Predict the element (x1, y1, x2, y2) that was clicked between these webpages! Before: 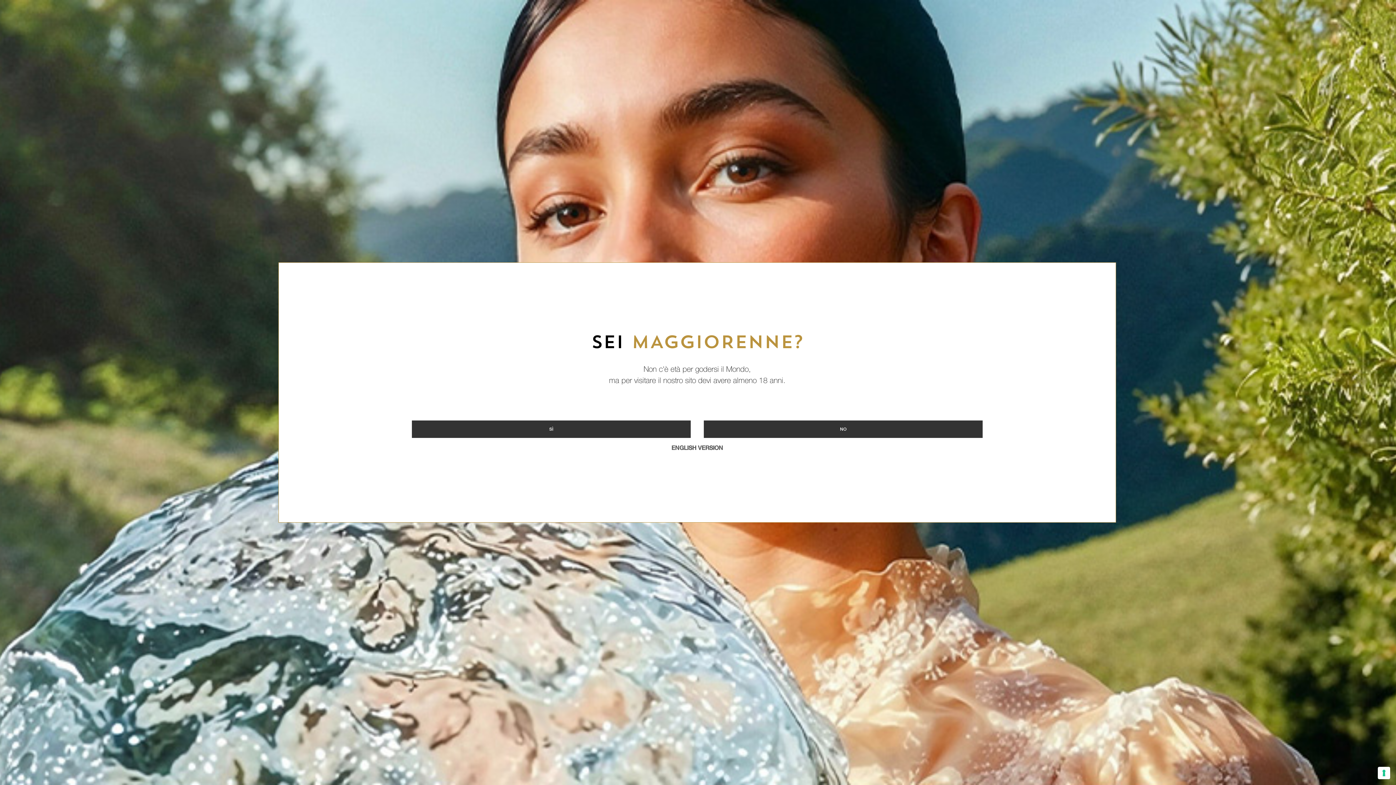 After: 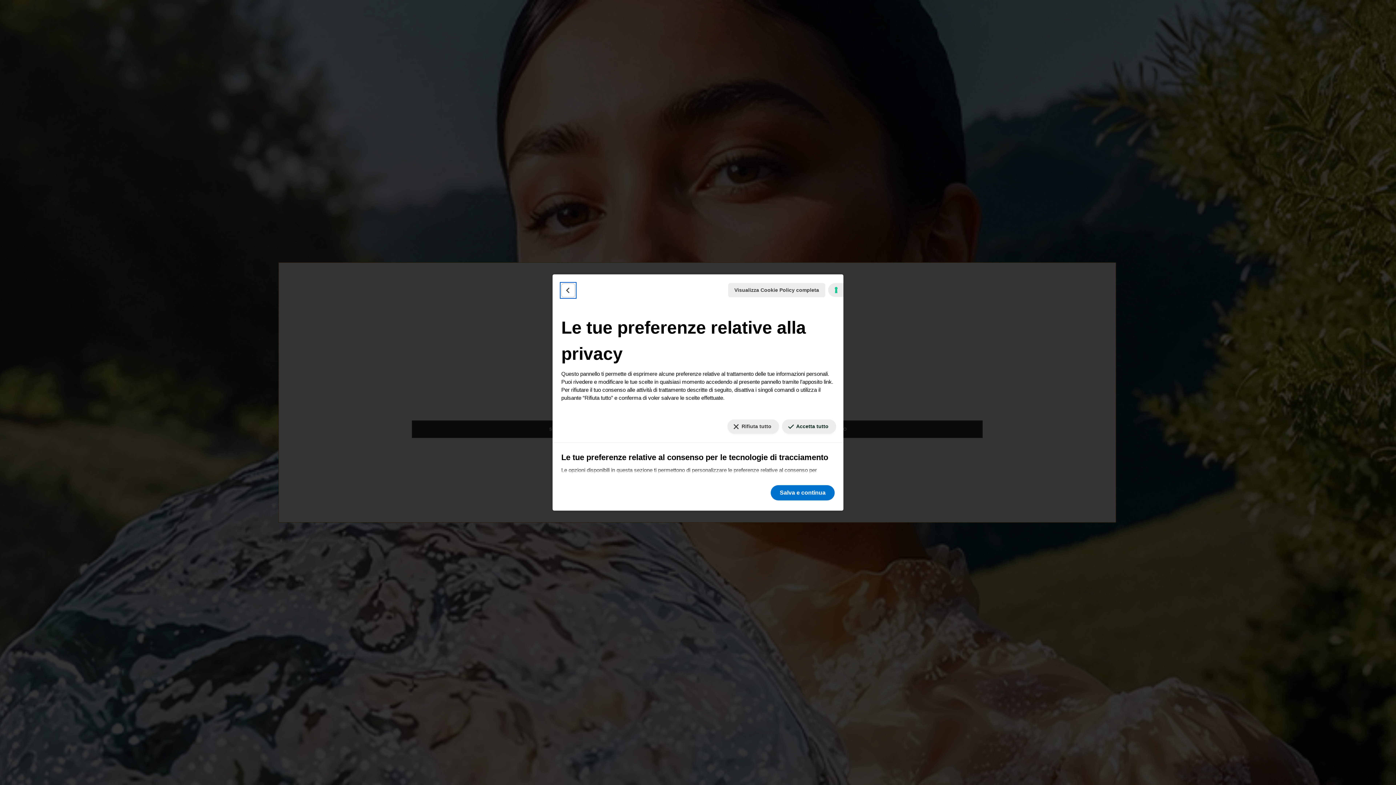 Action: bbox: (1378, 767, 1390, 779) label: Le tue preferenze relative al consenso per le tecnologie di tracciamento